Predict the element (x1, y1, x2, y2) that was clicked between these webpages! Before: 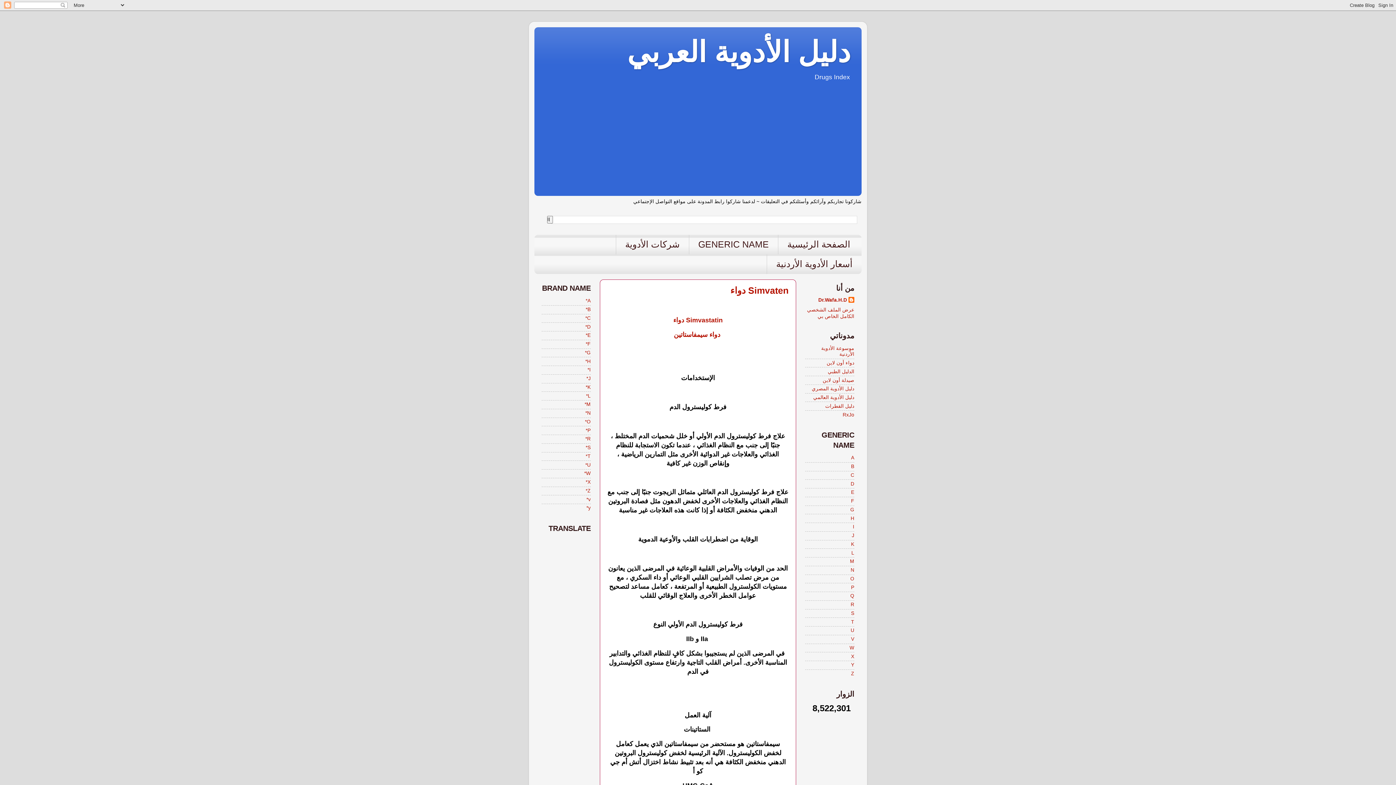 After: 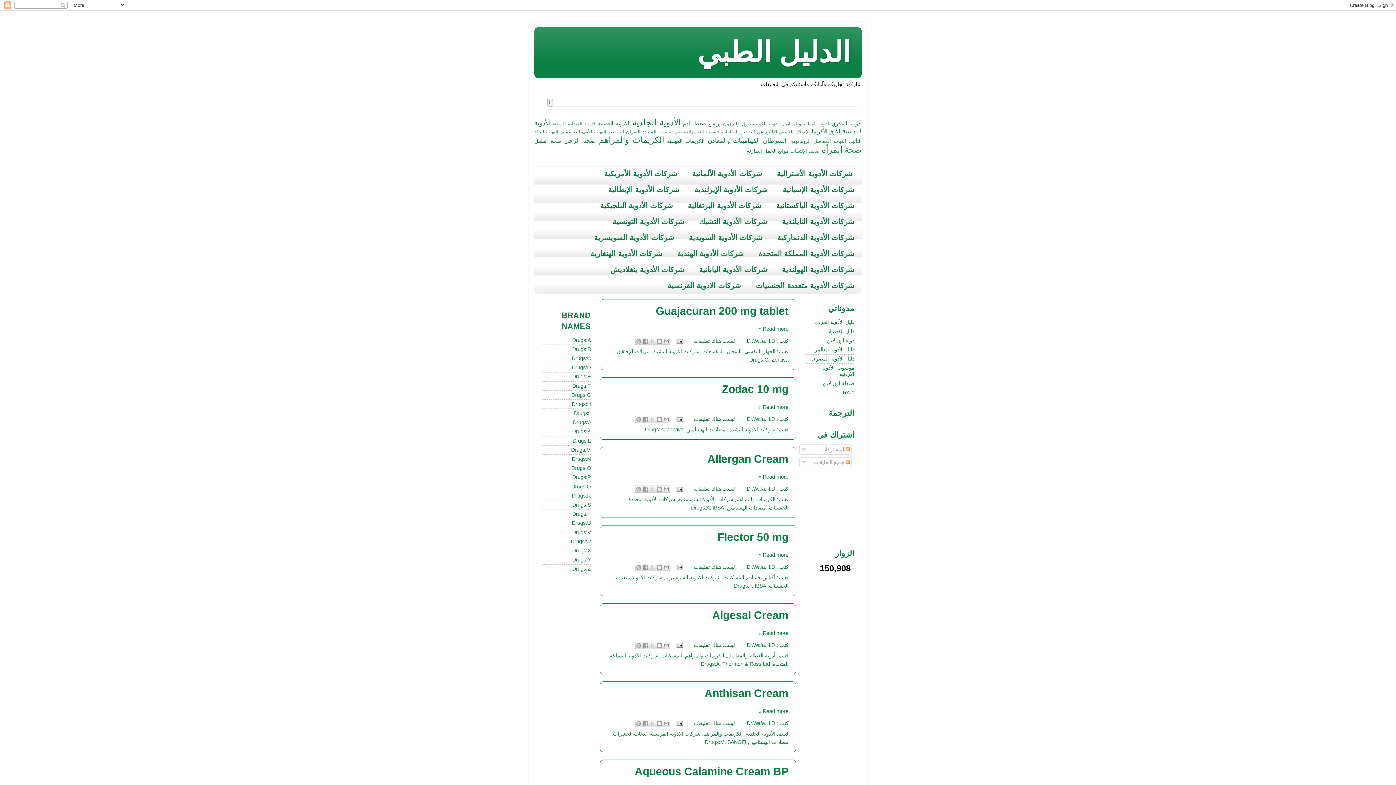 Action: label: الدليل الطبي bbox: (828, 369, 854, 374)